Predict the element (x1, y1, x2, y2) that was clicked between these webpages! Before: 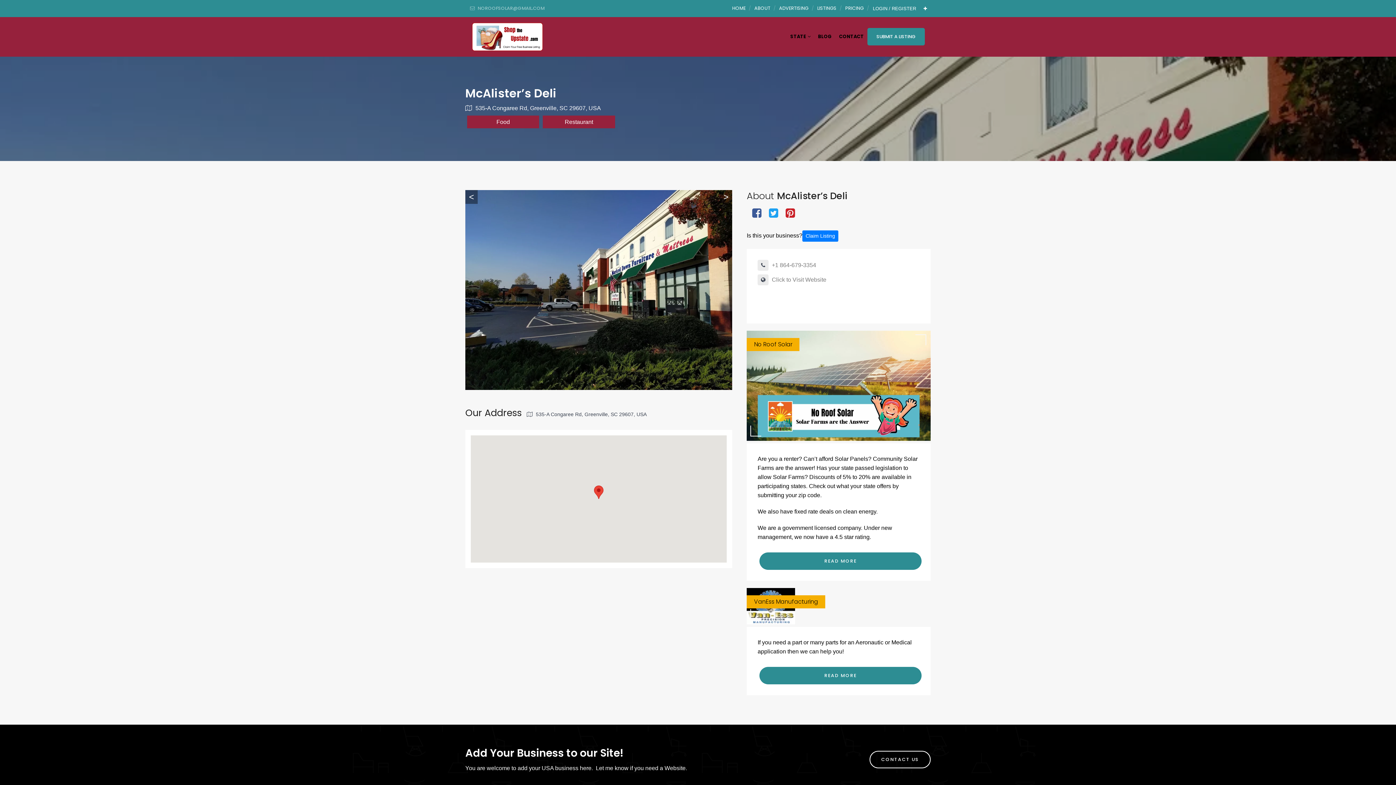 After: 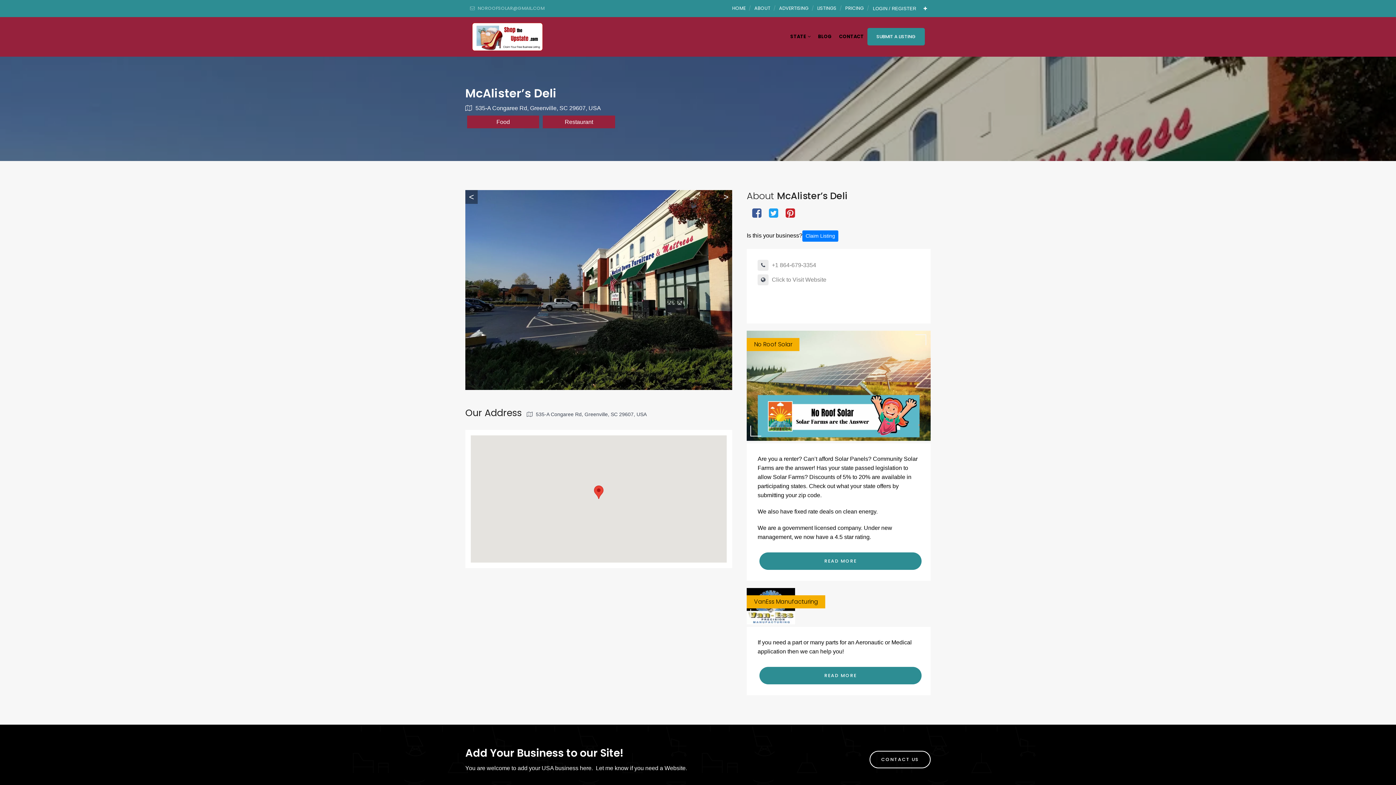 Action: label: No Roof Solar bbox: (746, 330, 930, 441)